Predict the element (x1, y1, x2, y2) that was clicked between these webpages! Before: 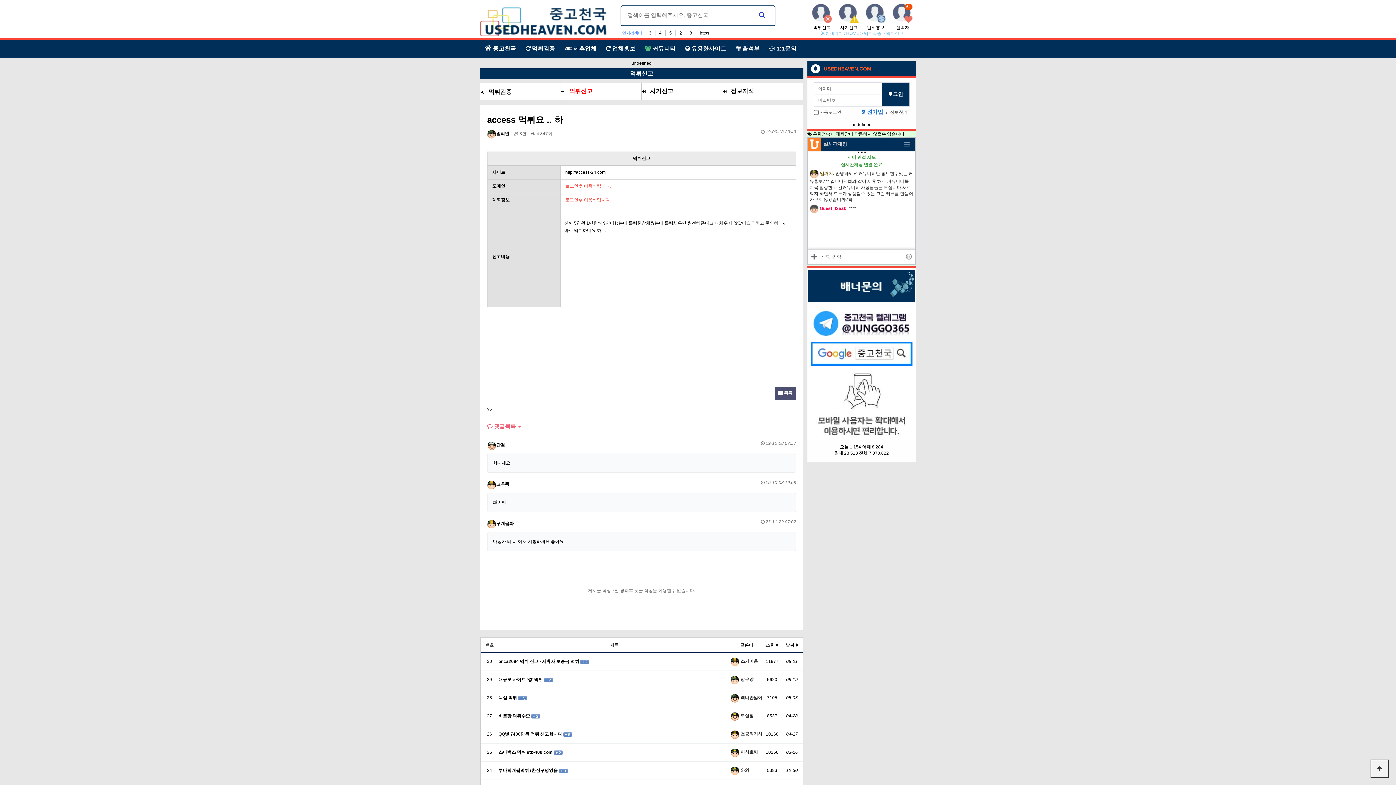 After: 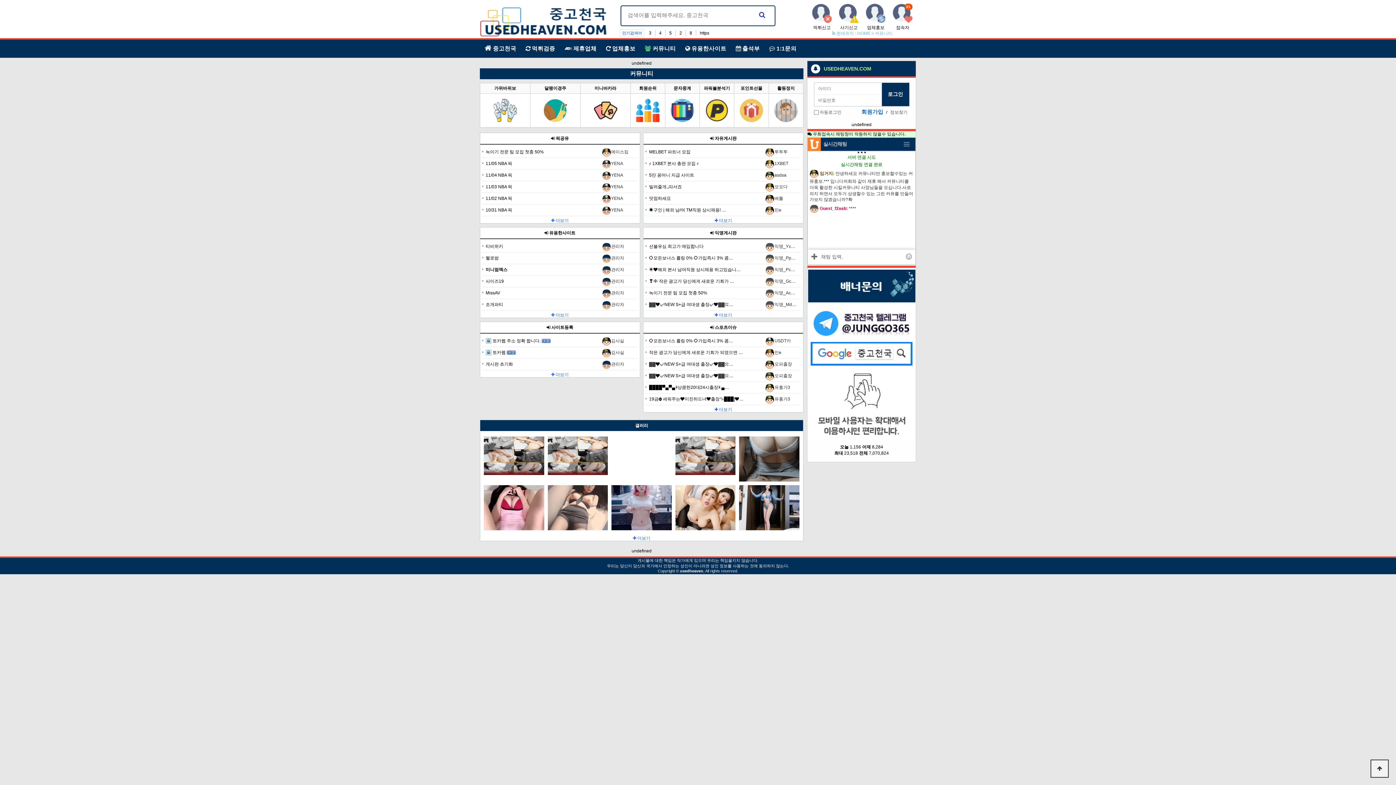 Action: bbox: (645, 39, 676, 57) label:  커뮤니티